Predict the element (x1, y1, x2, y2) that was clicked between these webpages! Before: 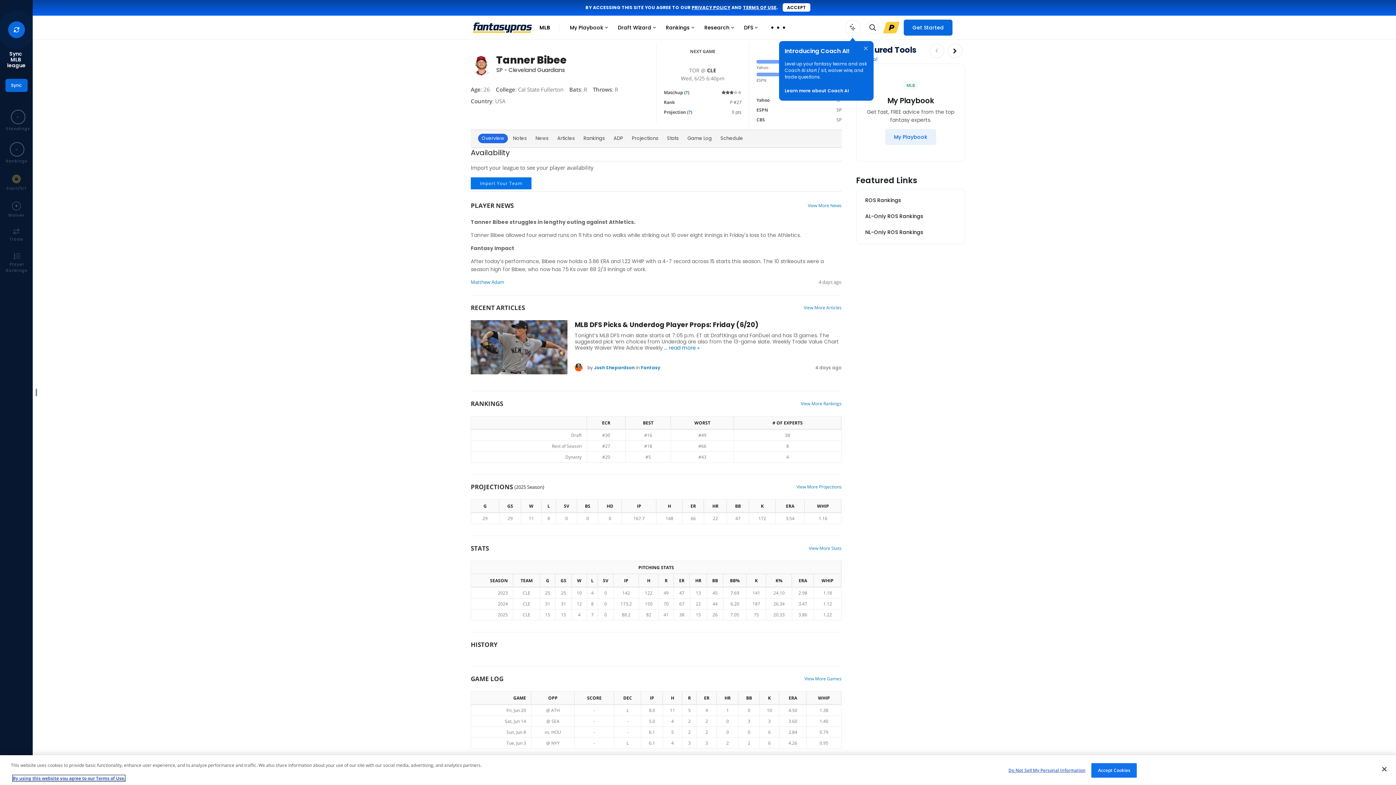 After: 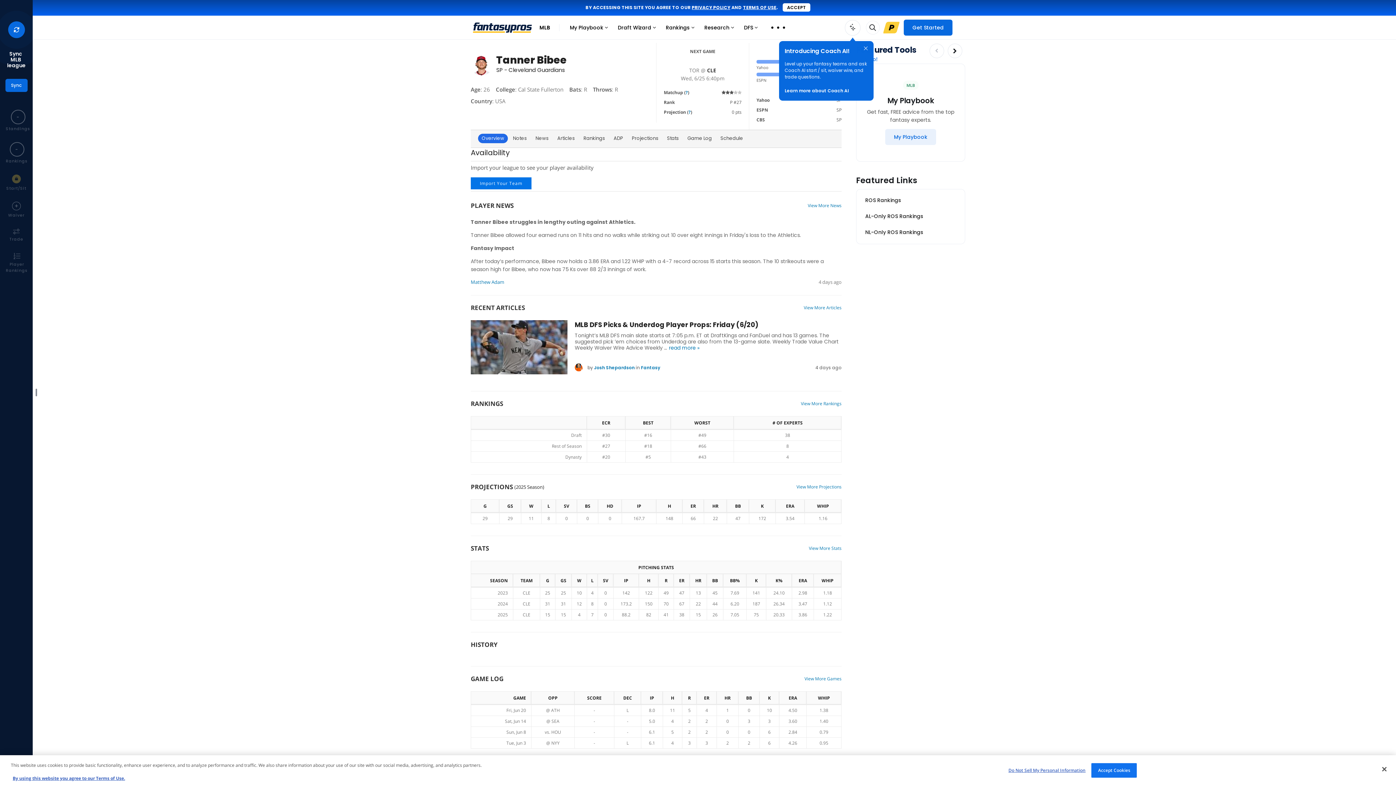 Action: bbox: (856, 328, 965, 344) label: ROS Rankings